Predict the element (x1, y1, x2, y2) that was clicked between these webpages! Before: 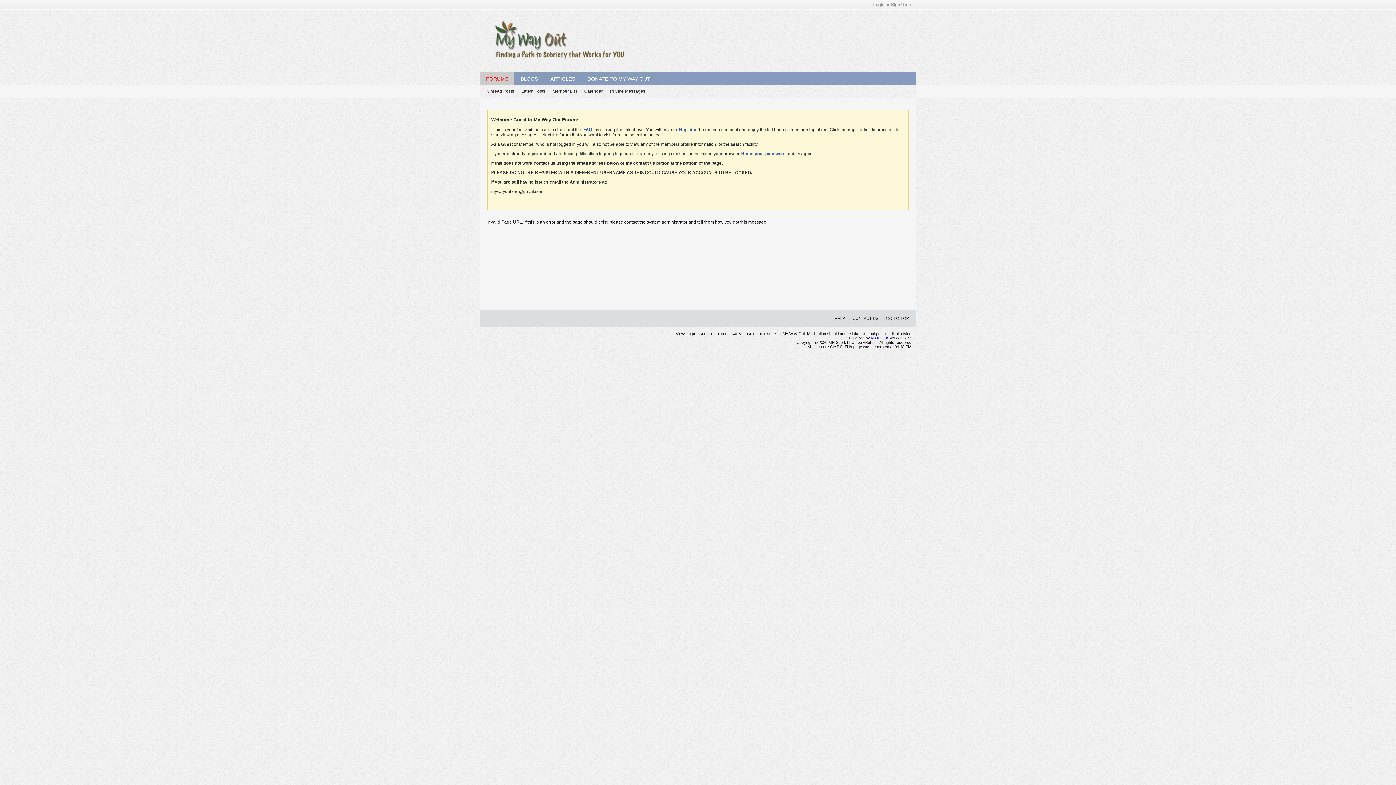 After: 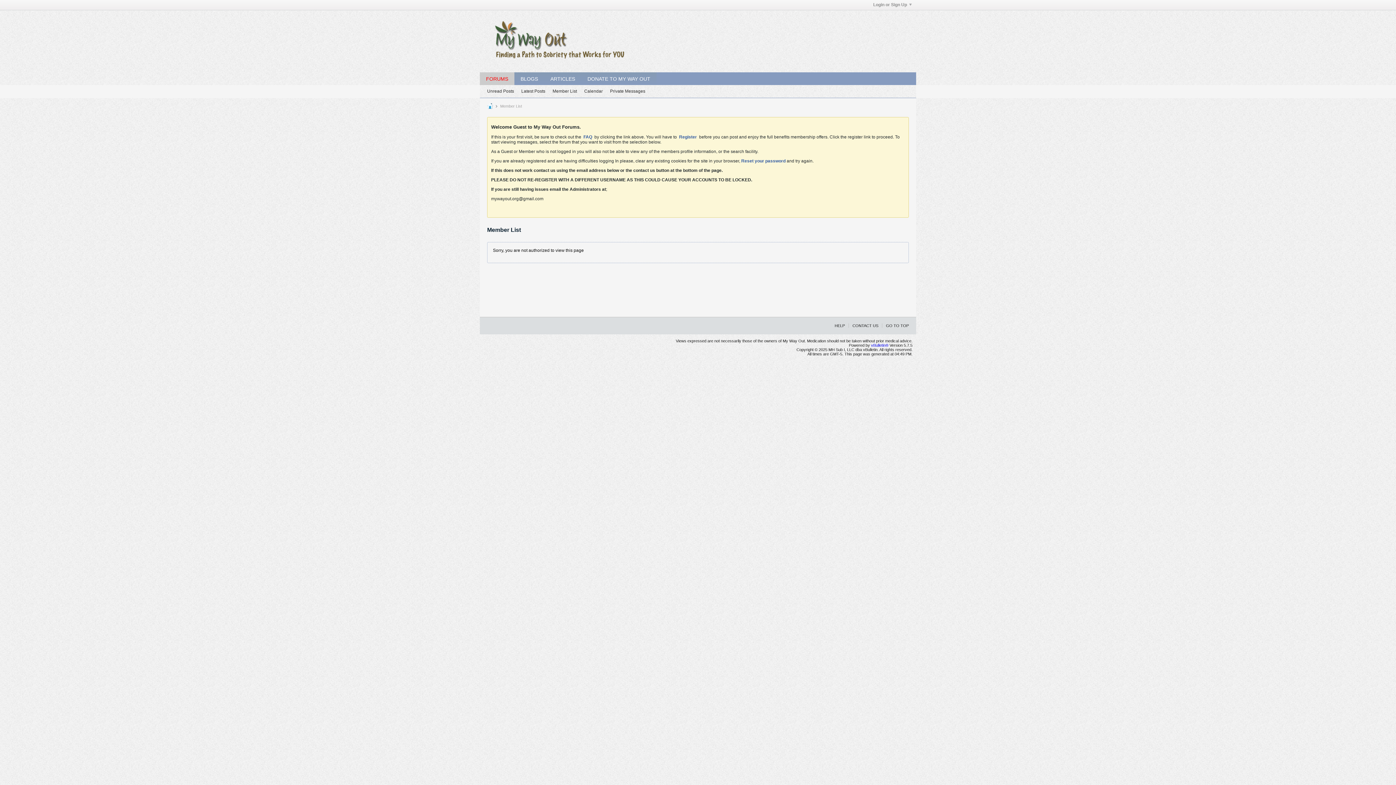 Action: label: Member List bbox: (552, 85, 577, 97)